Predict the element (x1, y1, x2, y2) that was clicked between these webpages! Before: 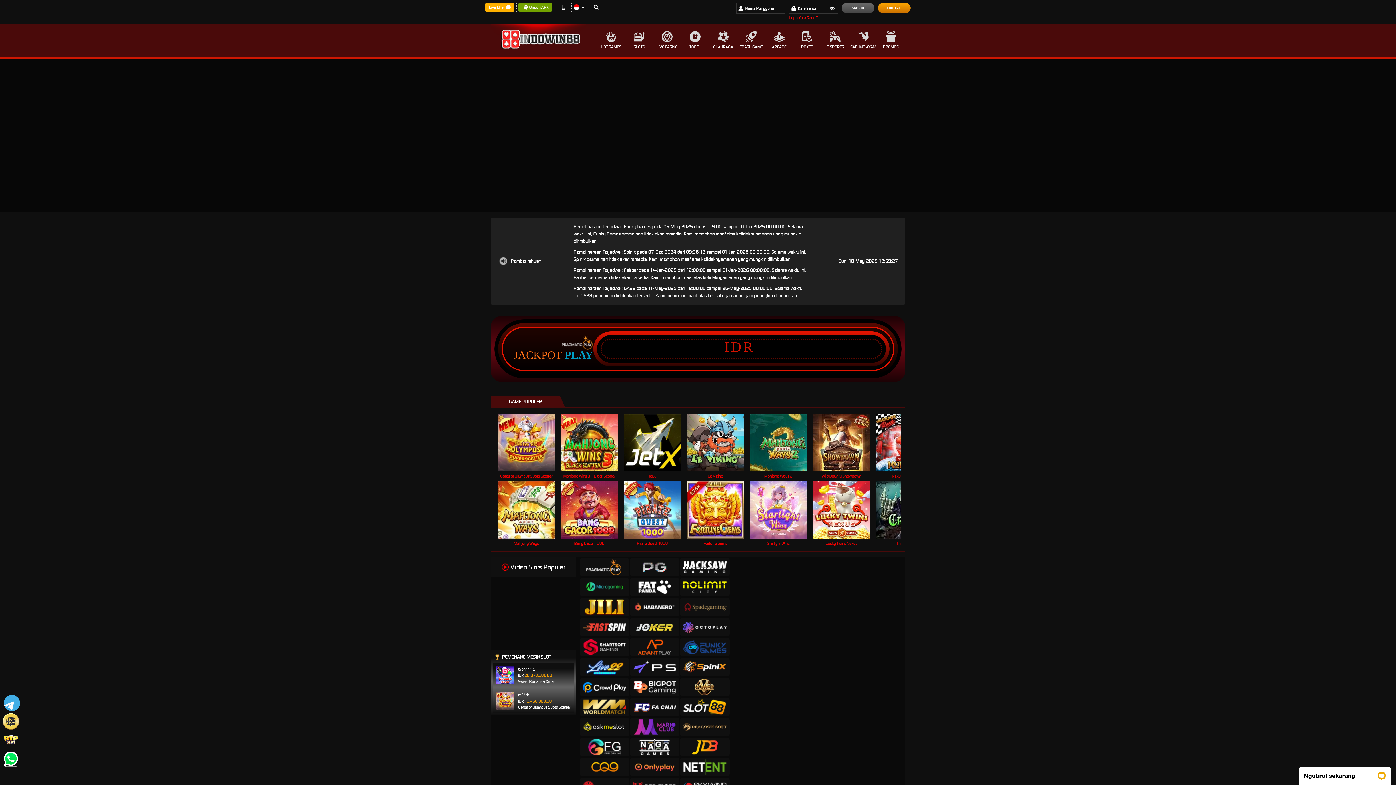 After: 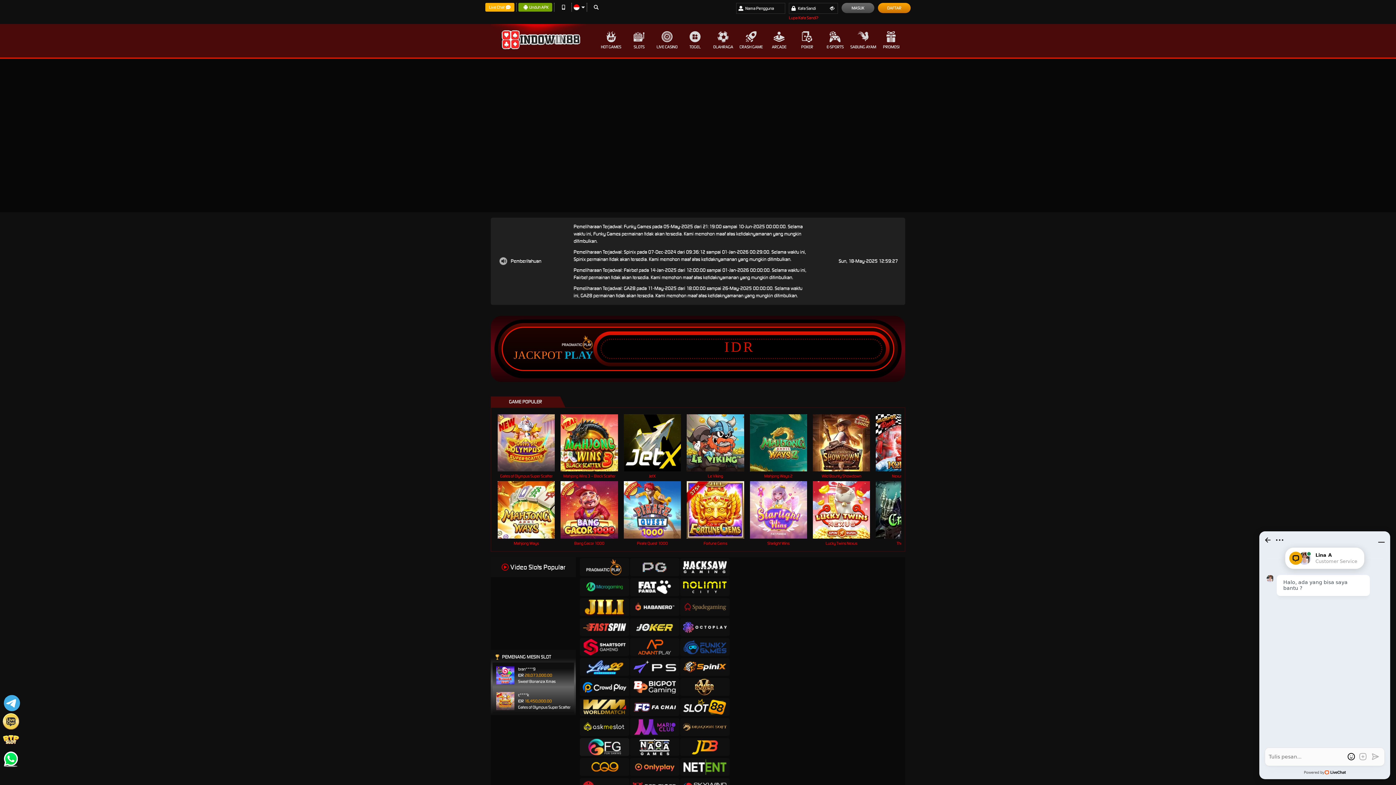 Action: bbox: (580, 738, 629, 756)